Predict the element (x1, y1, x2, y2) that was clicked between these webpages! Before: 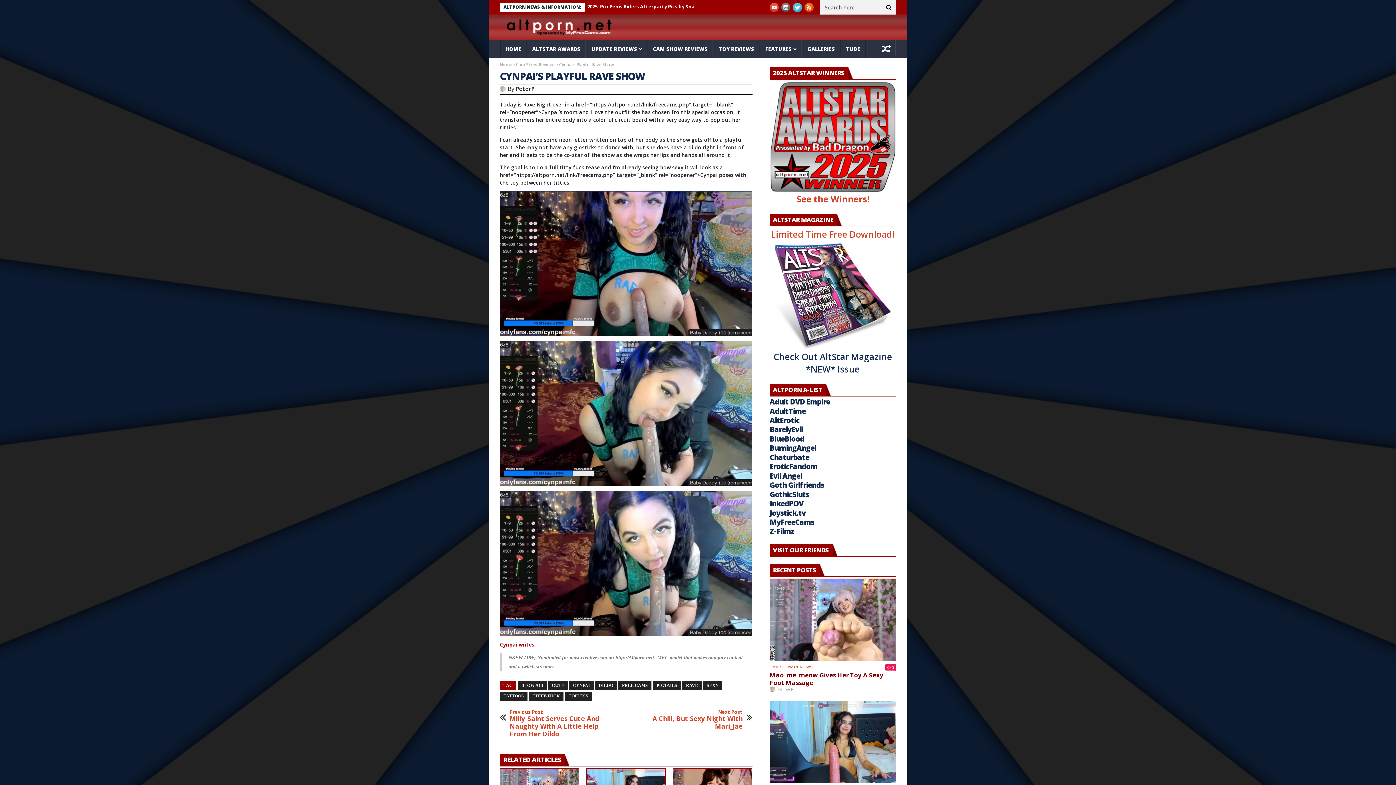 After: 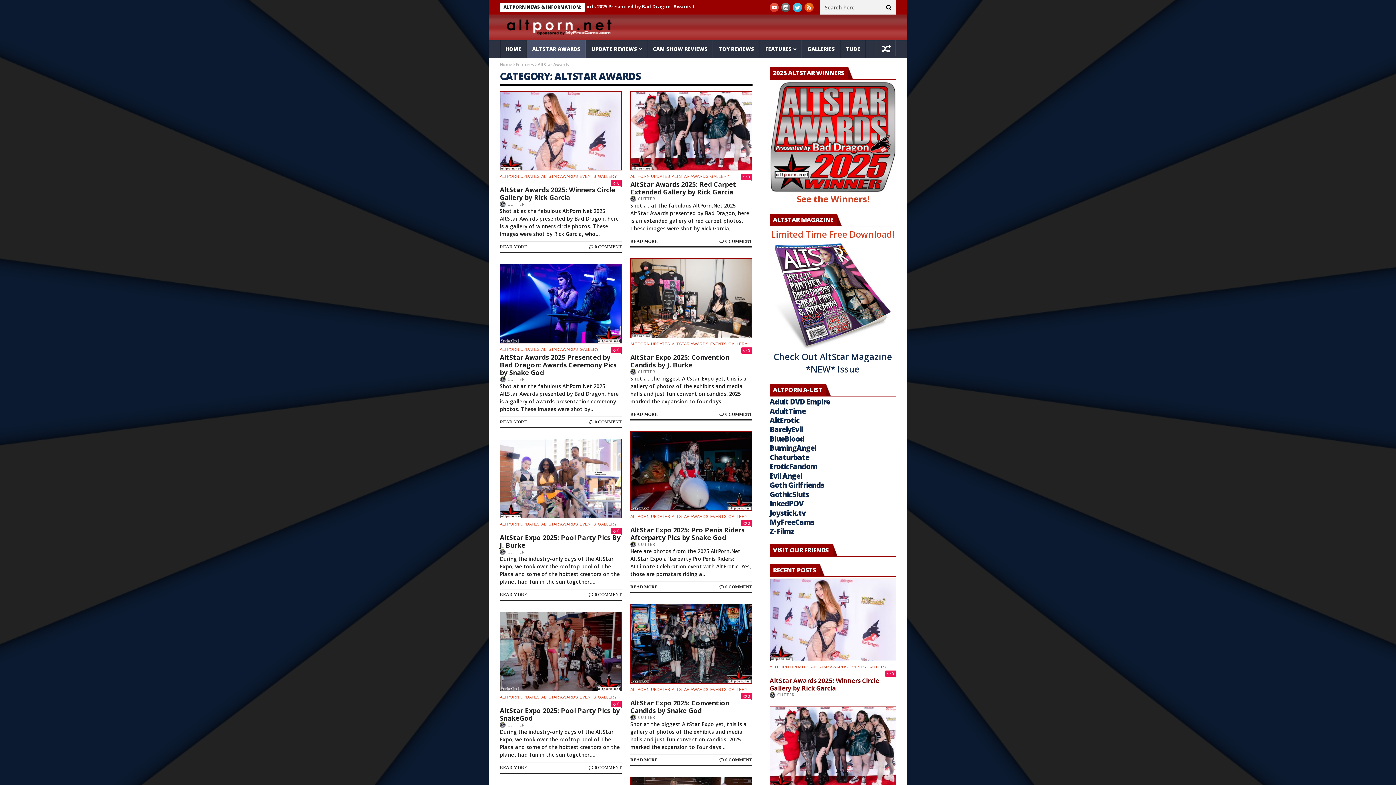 Action: label: ALTSTAR AWARDS bbox: (526, 40, 586, 57)